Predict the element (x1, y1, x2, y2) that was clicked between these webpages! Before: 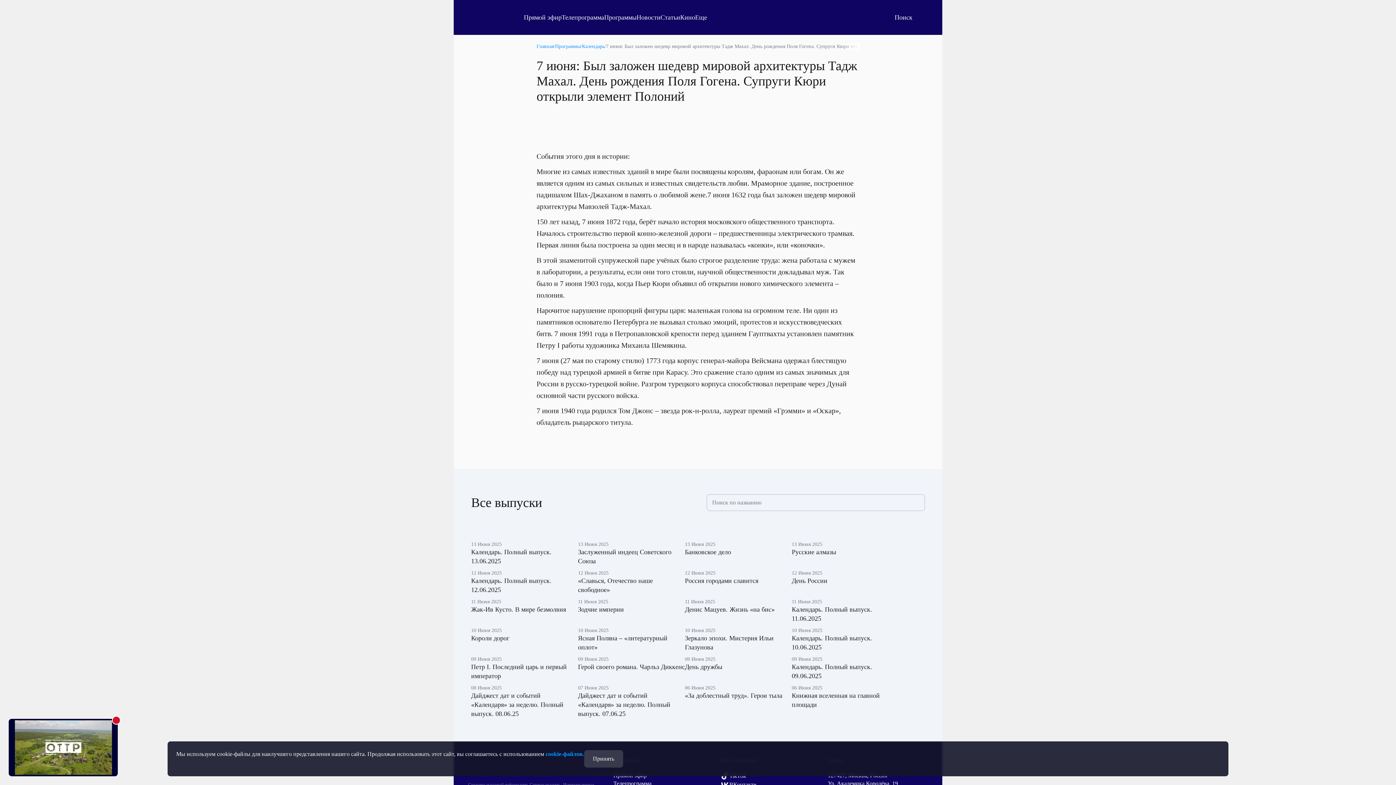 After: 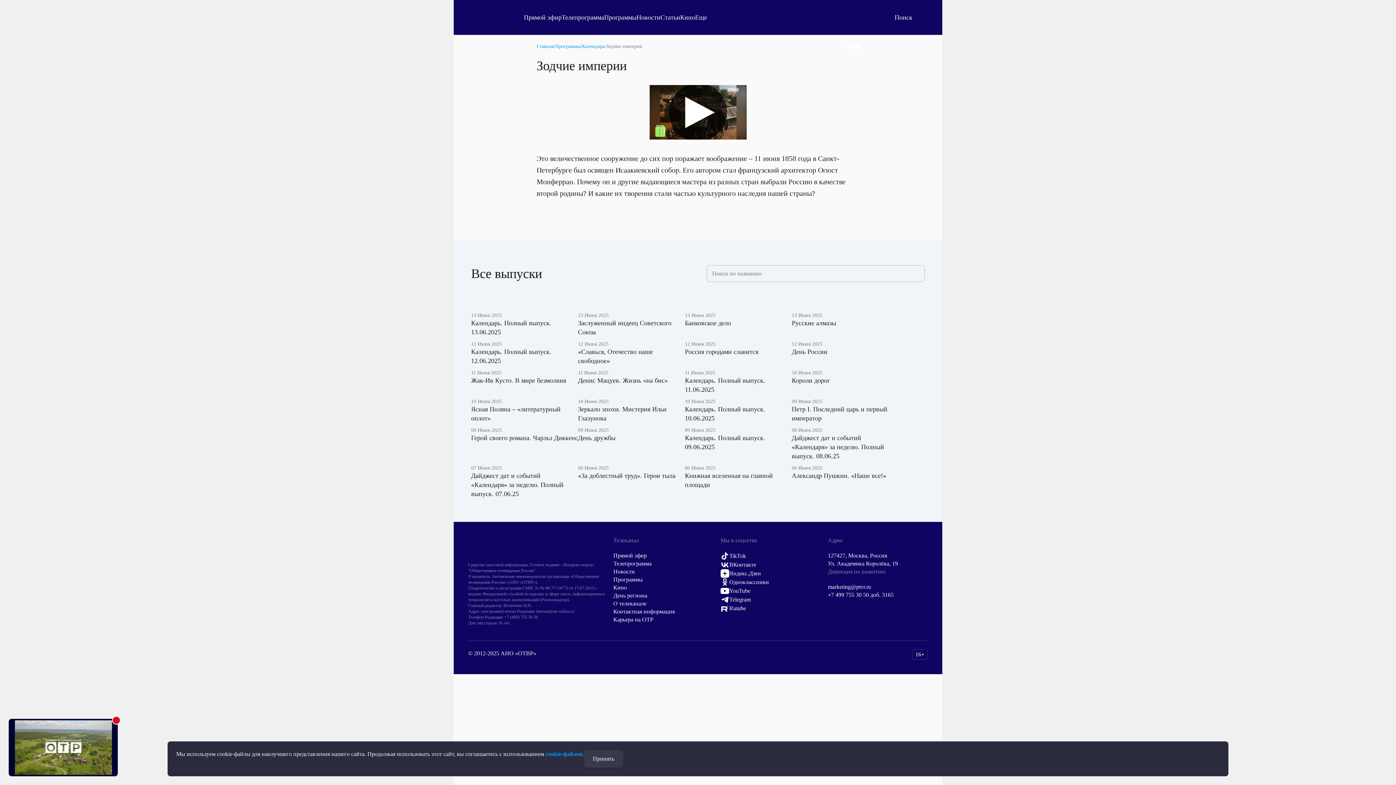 Action: label: 11 июня 1858 года в Санкт-Петербурге был освящен Исаакиевский собор.
11 Июня 2025
Зодчие империи bbox: (578, 594, 685, 623)